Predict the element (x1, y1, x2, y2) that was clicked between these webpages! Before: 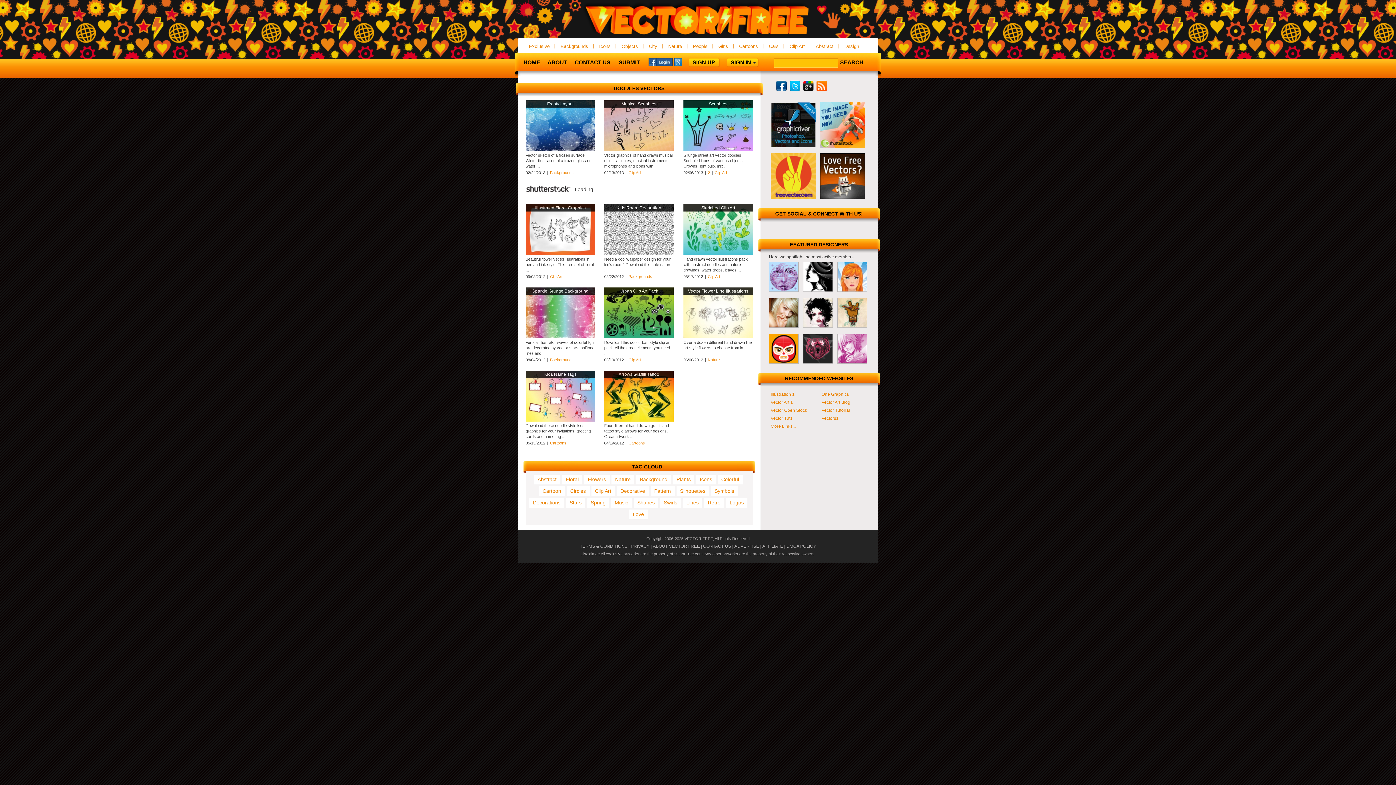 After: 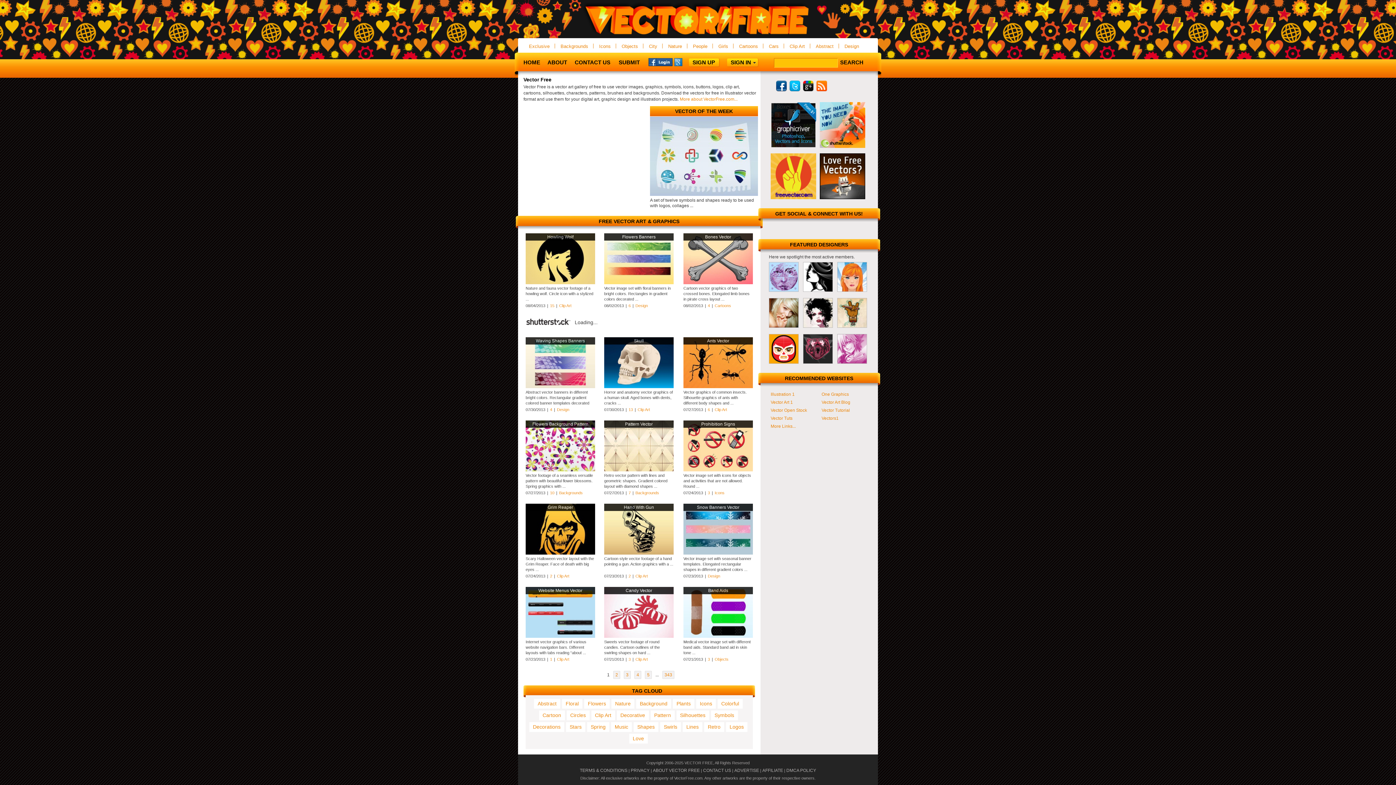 Action: bbox: (518, 30, 878, 40)